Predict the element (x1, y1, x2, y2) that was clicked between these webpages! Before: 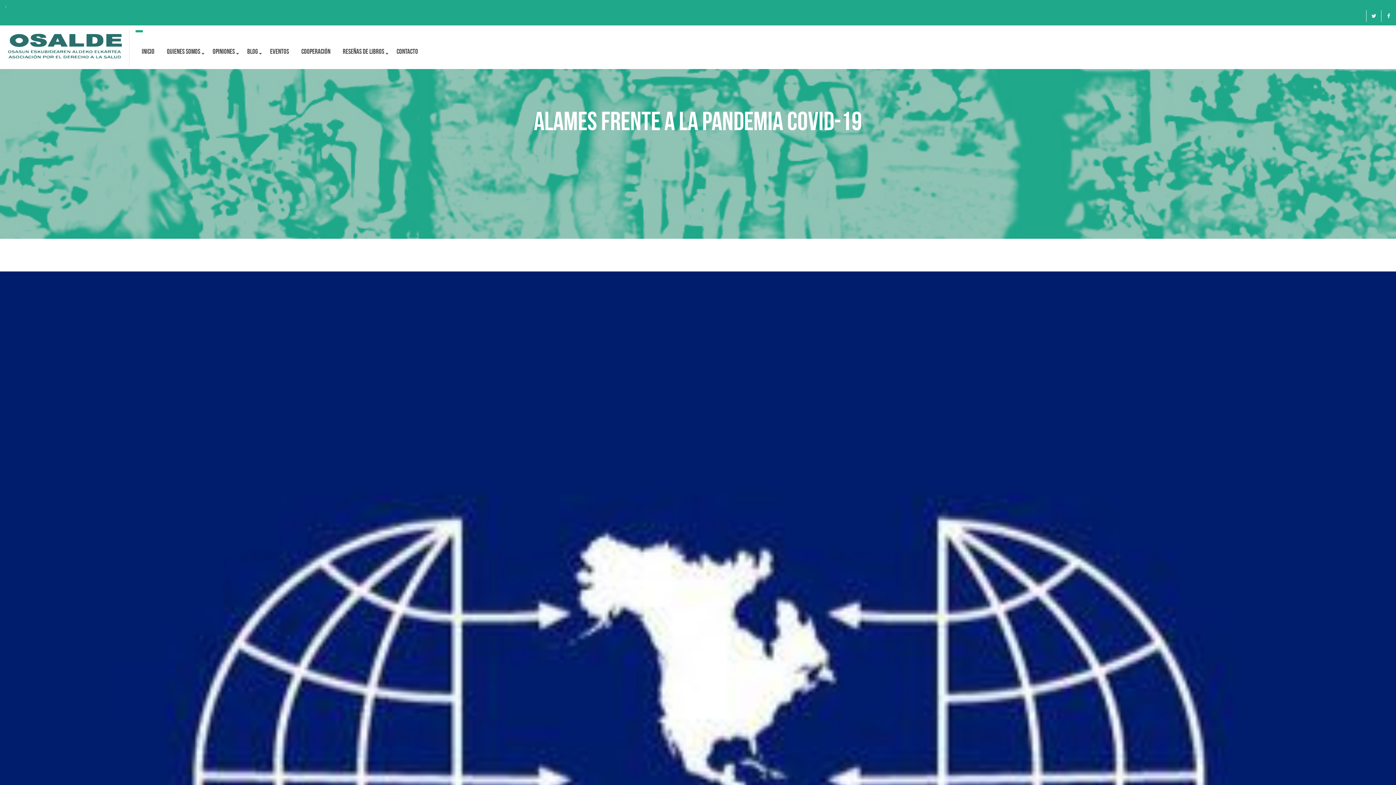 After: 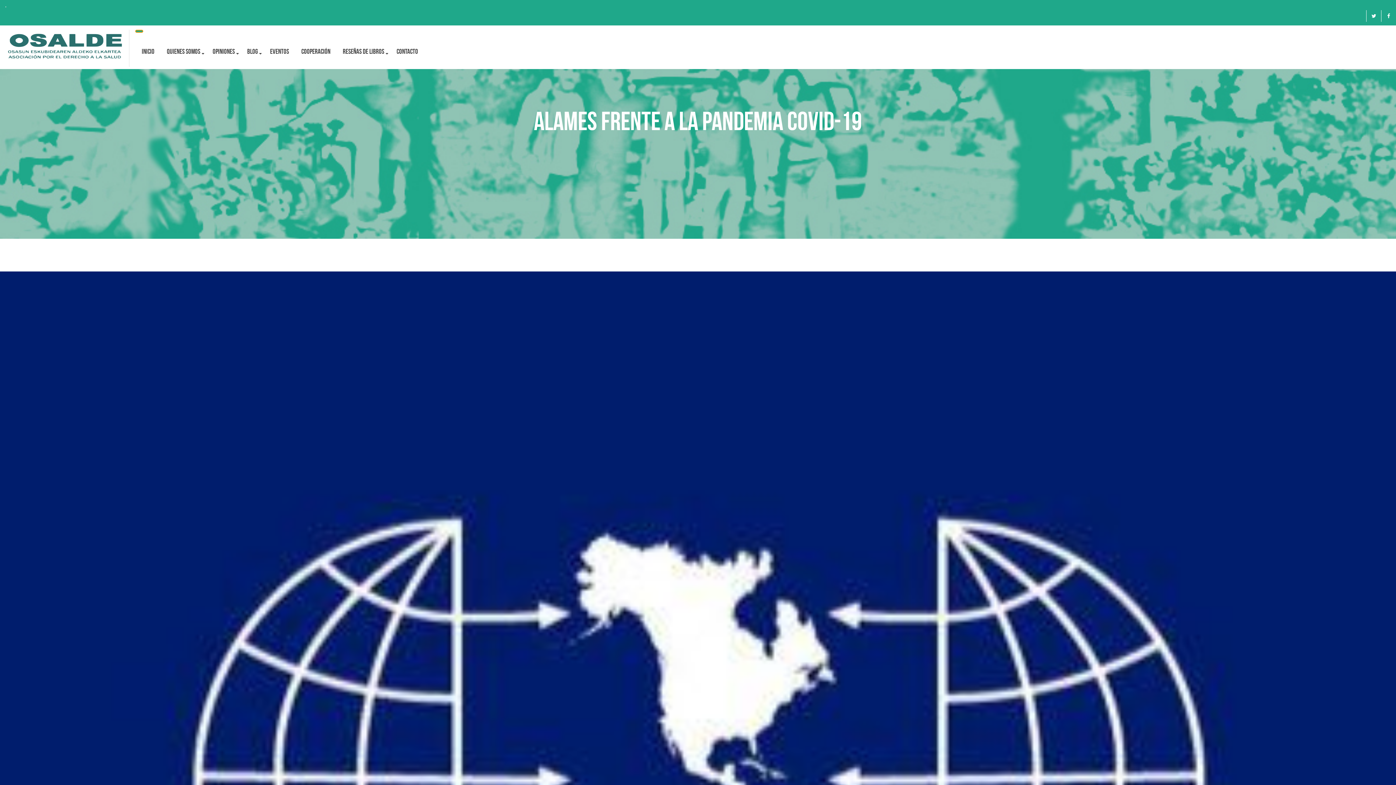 Action: label: Toggle navigation bbox: (135, 30, 142, 32)